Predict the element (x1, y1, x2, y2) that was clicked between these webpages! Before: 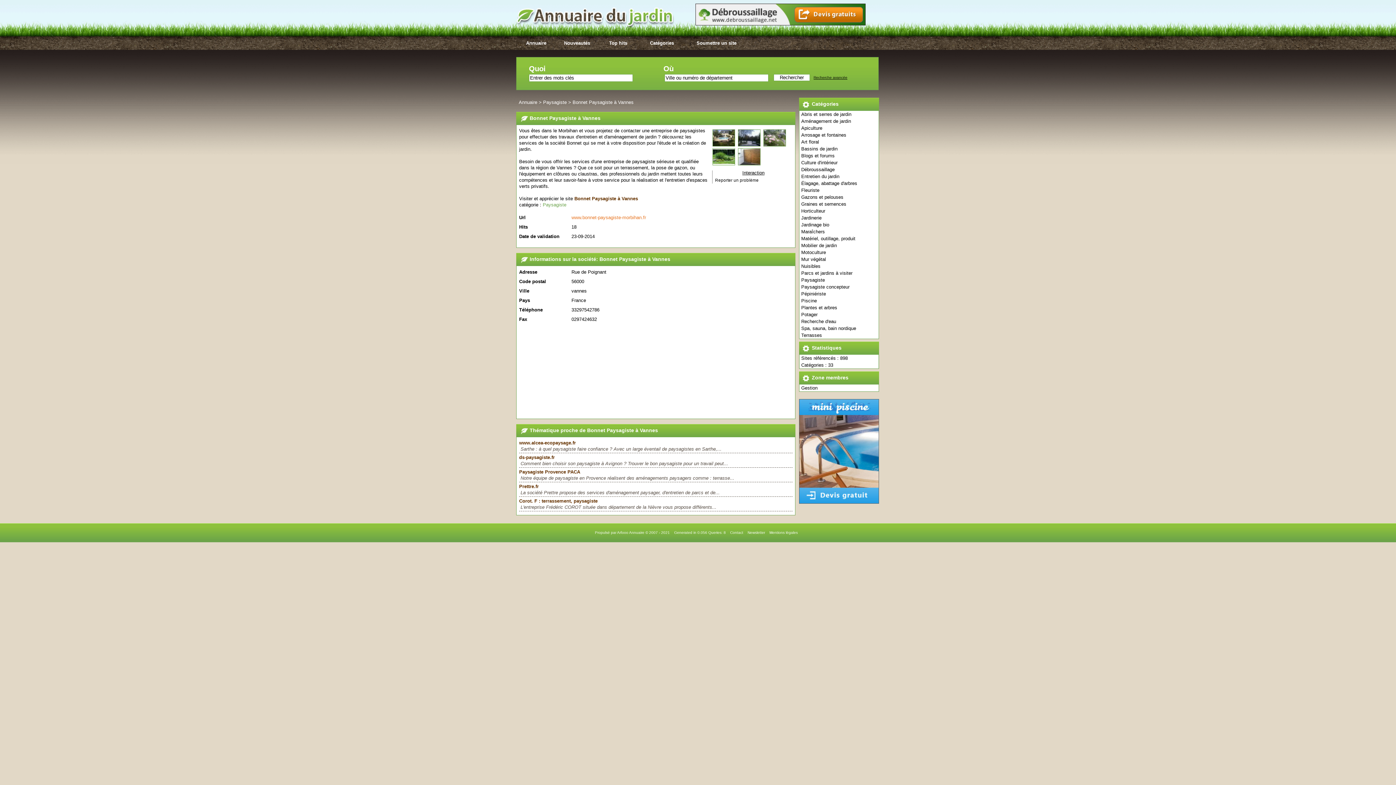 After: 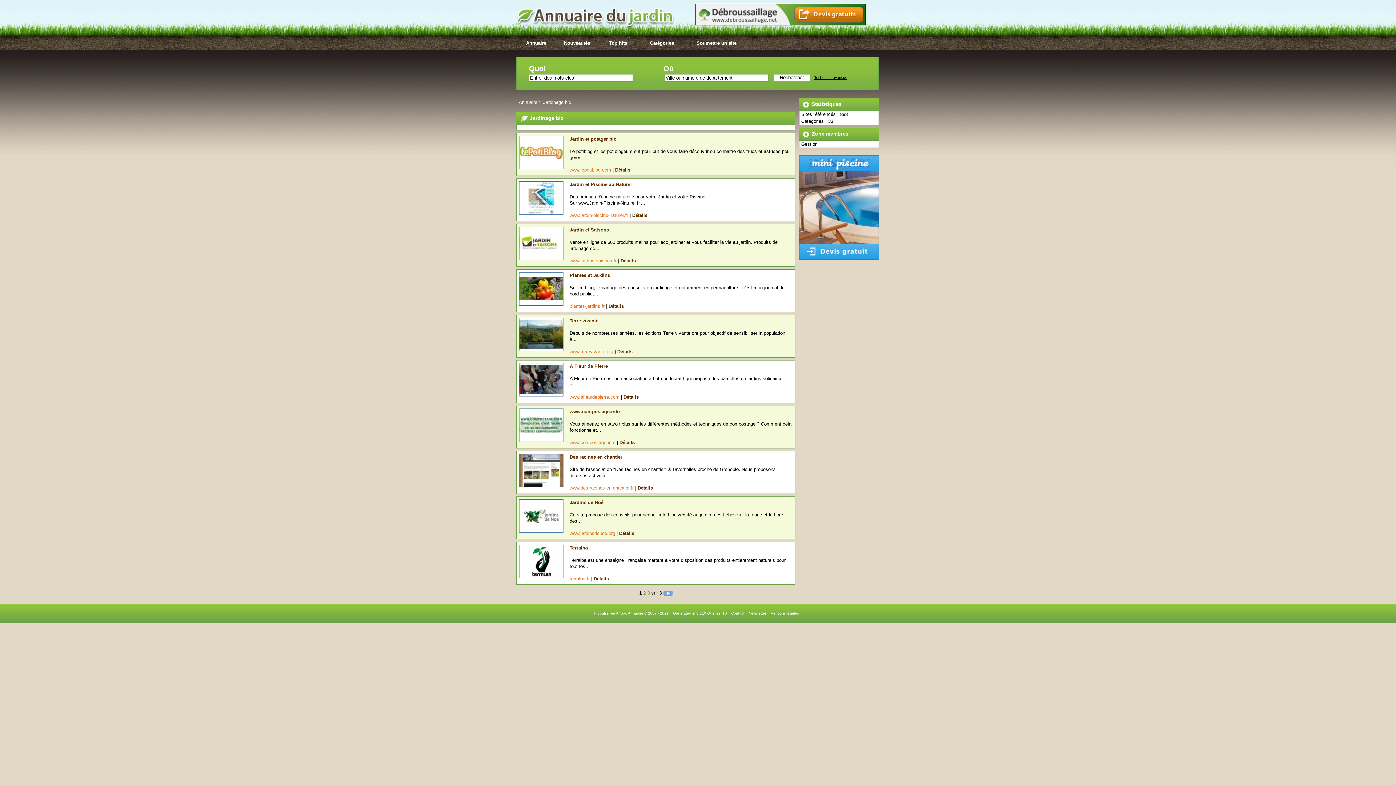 Action: label: Jardinage bio bbox: (799, 221, 879, 228)